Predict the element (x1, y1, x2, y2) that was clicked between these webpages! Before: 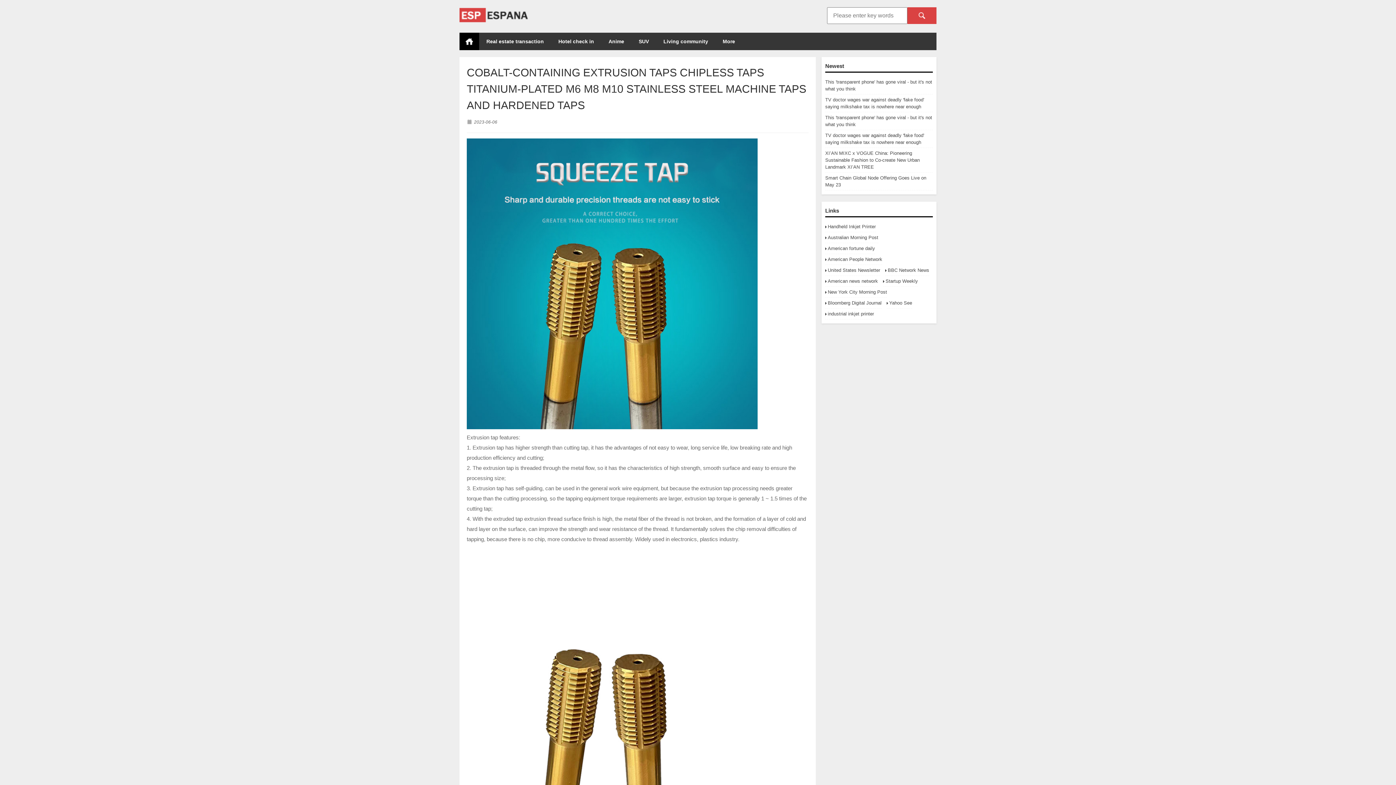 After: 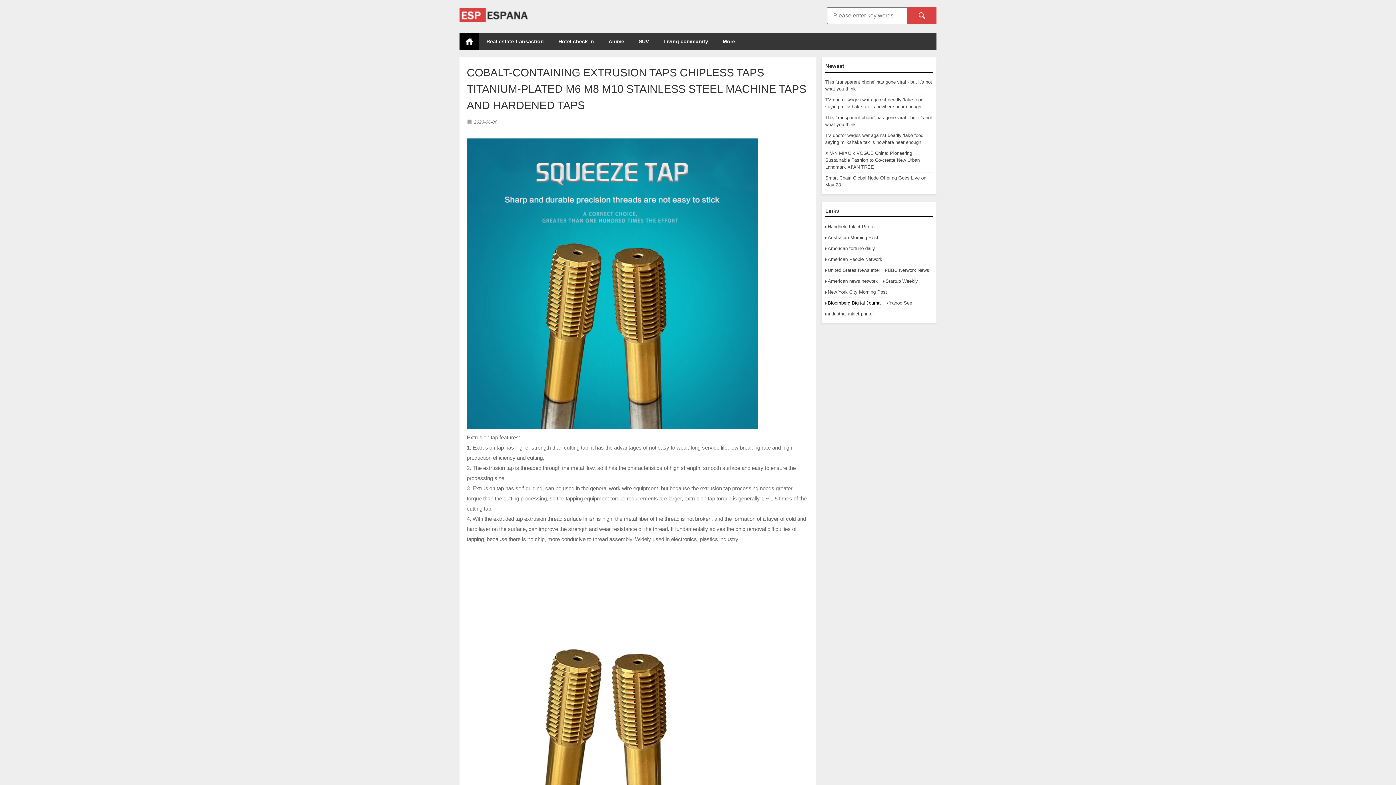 Action: bbox: (828, 300, 881, 305) label: Bloomberg Digital Journal